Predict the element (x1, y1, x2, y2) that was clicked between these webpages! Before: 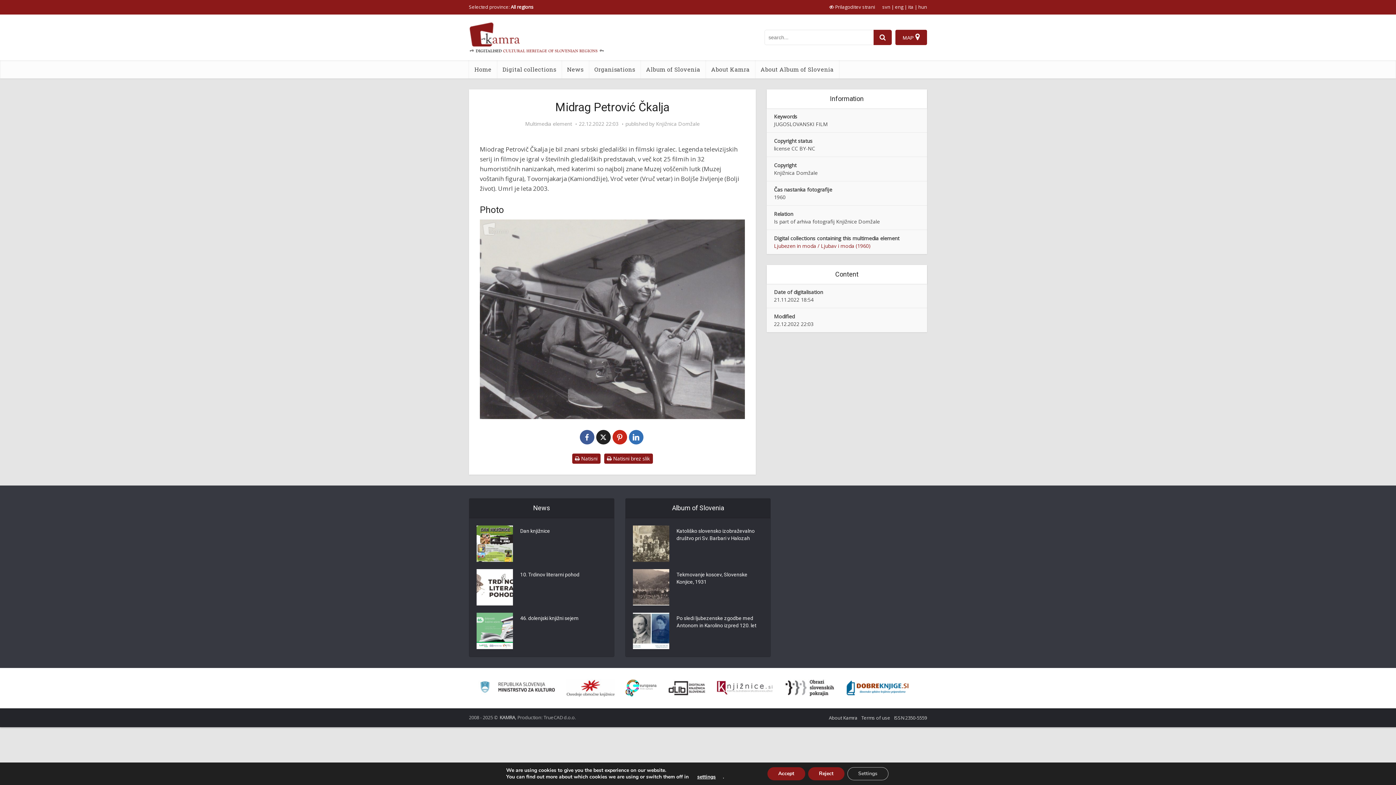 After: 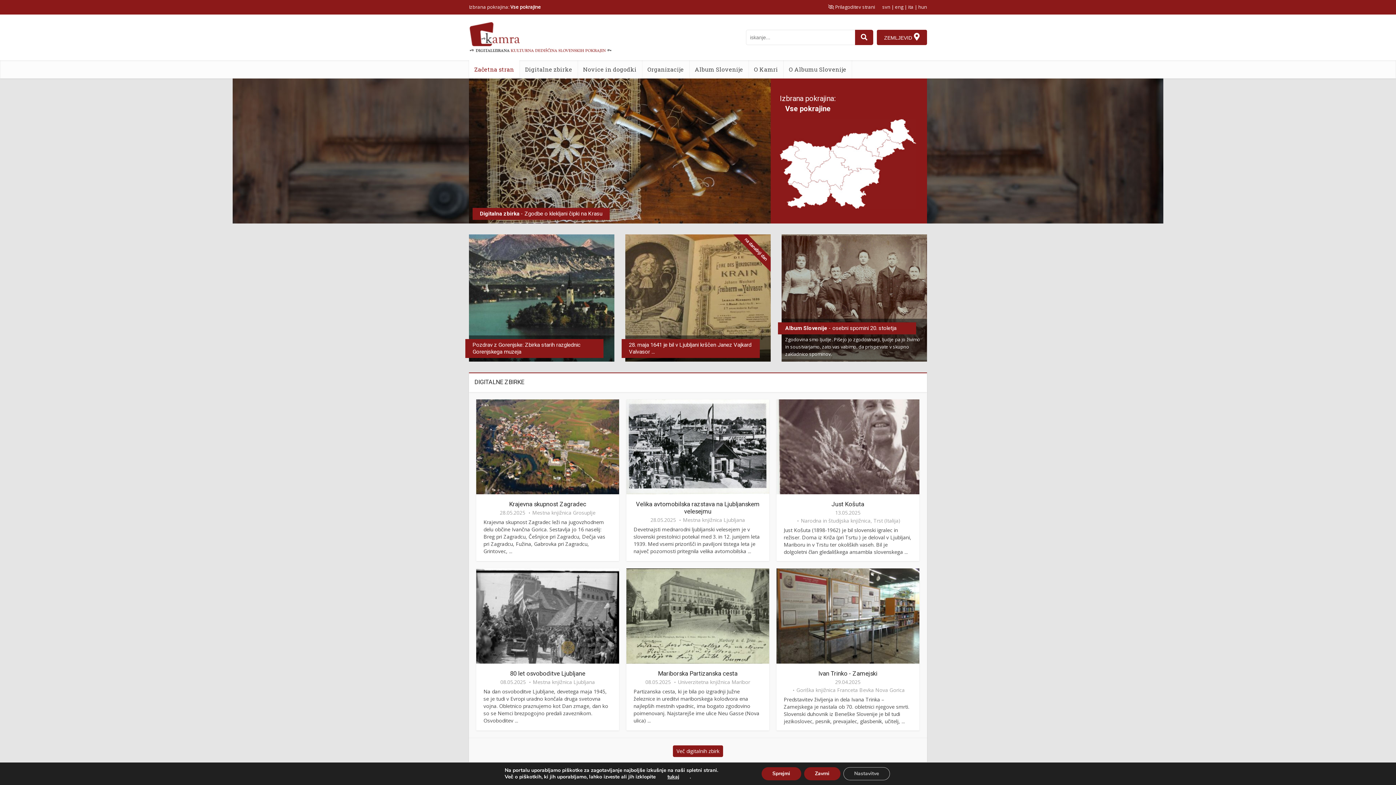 Action: label: svn bbox: (882, 3, 890, 10)